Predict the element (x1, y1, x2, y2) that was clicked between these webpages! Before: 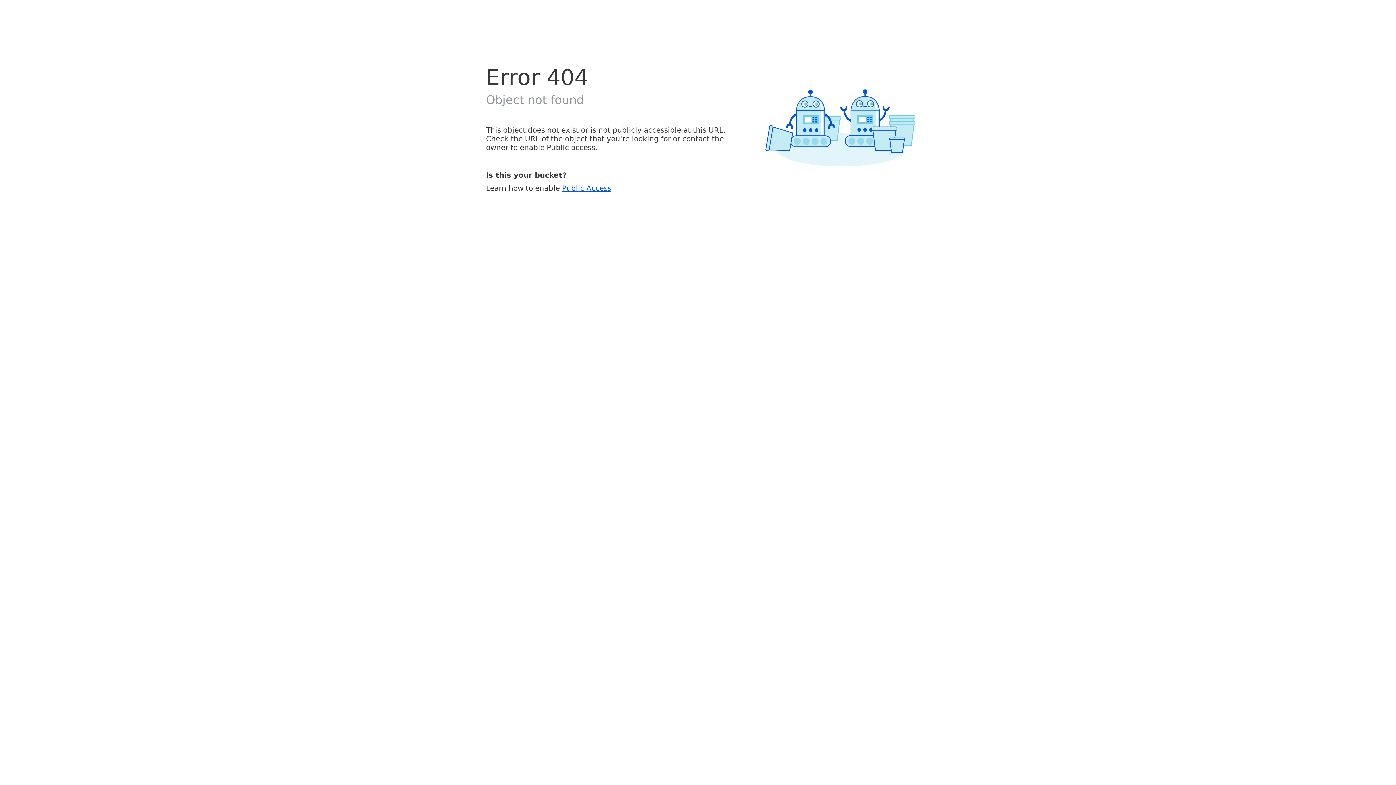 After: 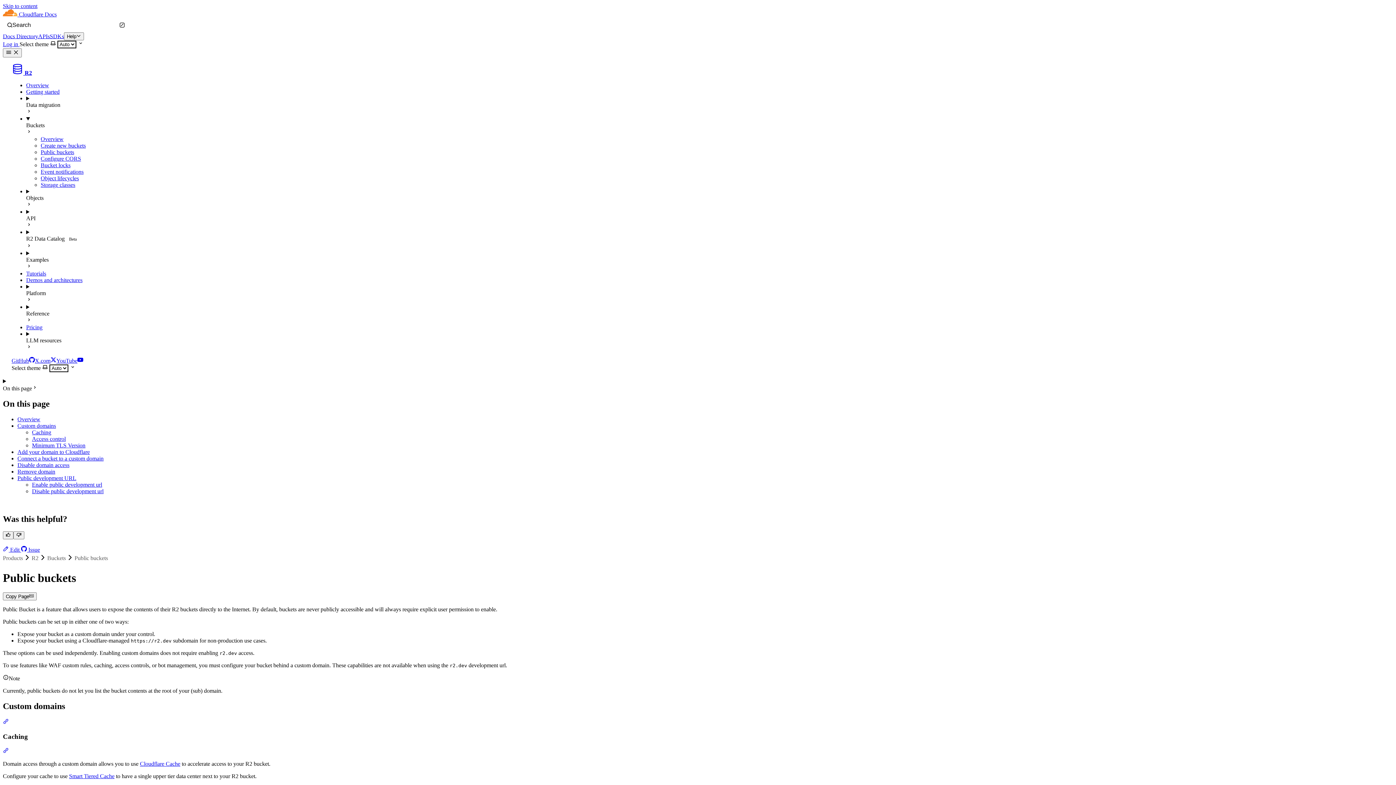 Action: bbox: (562, 183, 611, 192) label: Public Access